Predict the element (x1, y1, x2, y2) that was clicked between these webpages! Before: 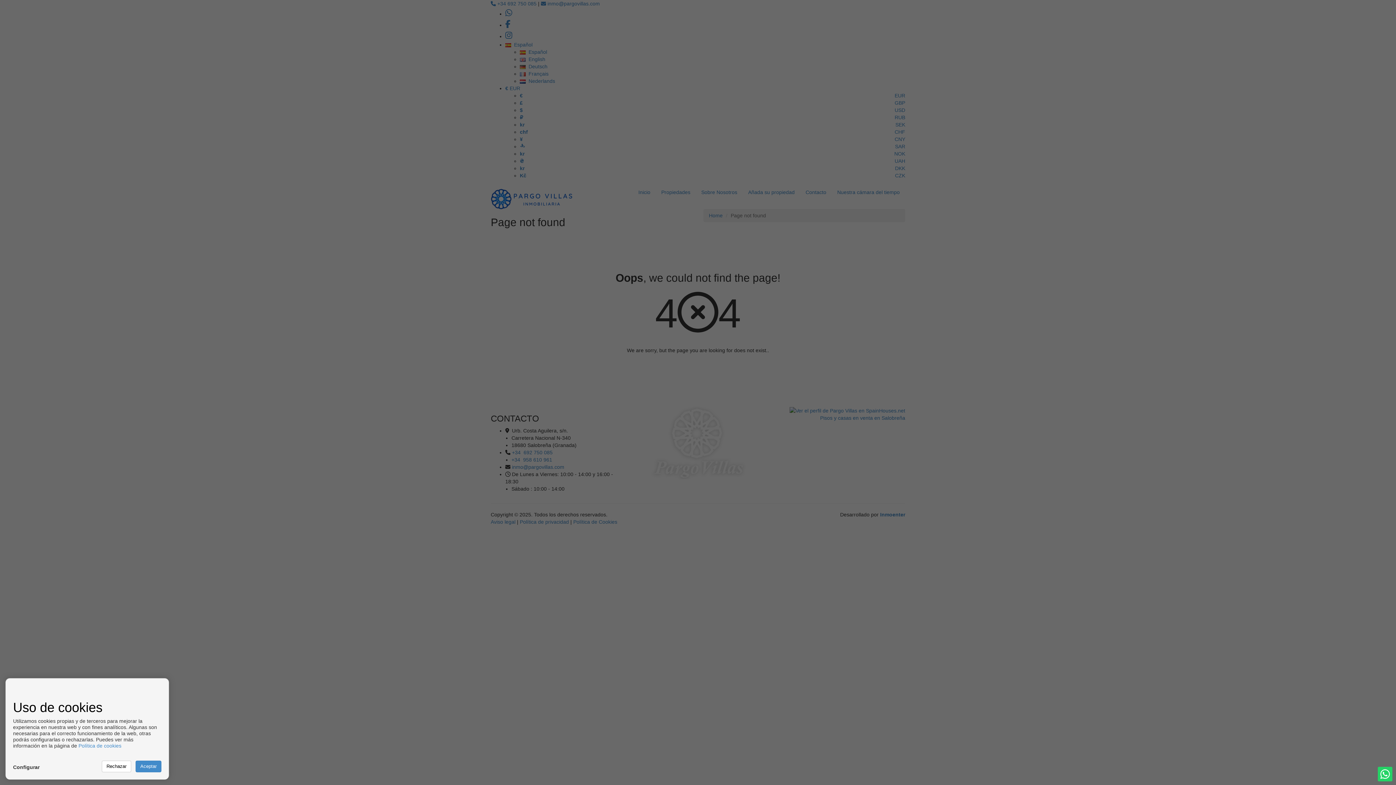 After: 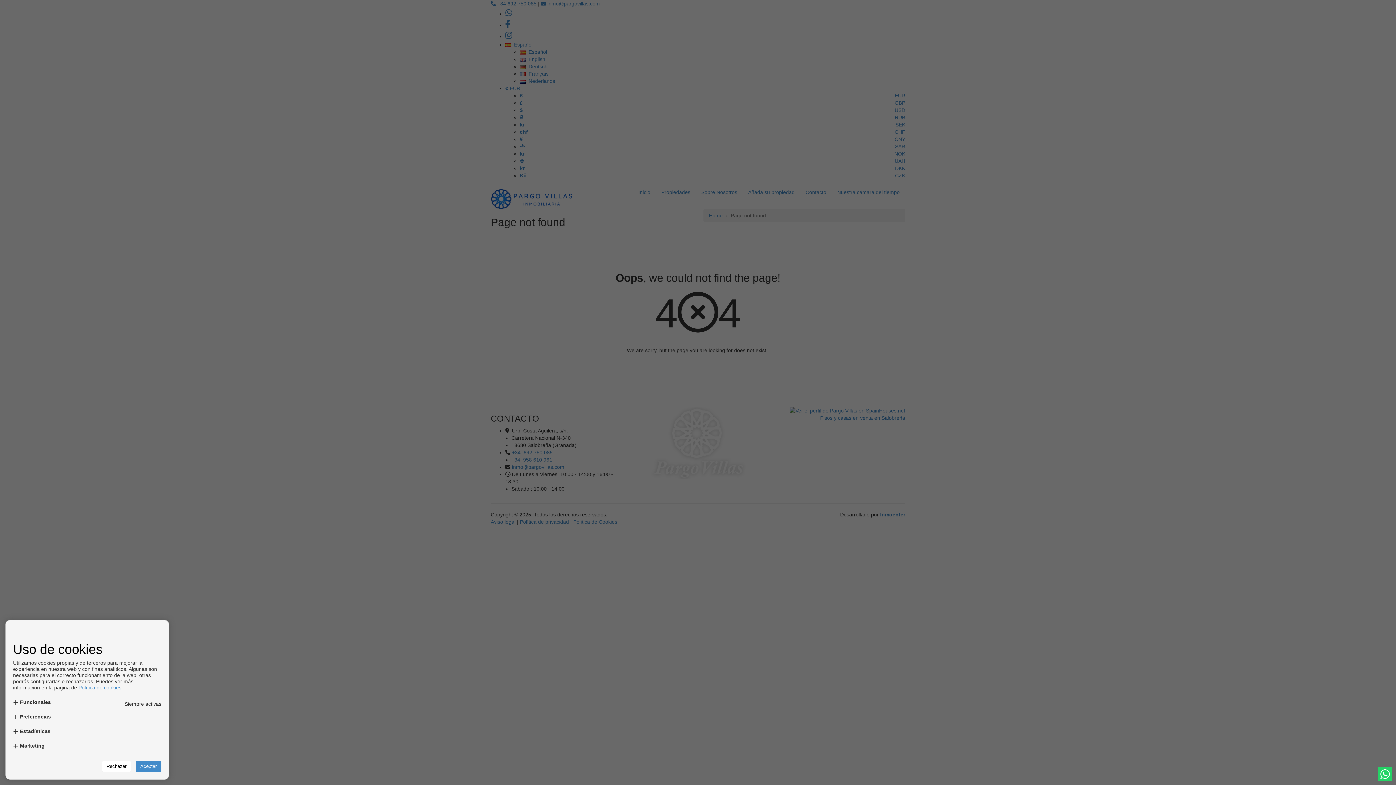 Action: label: Configurar bbox: (13, 764, 39, 770)